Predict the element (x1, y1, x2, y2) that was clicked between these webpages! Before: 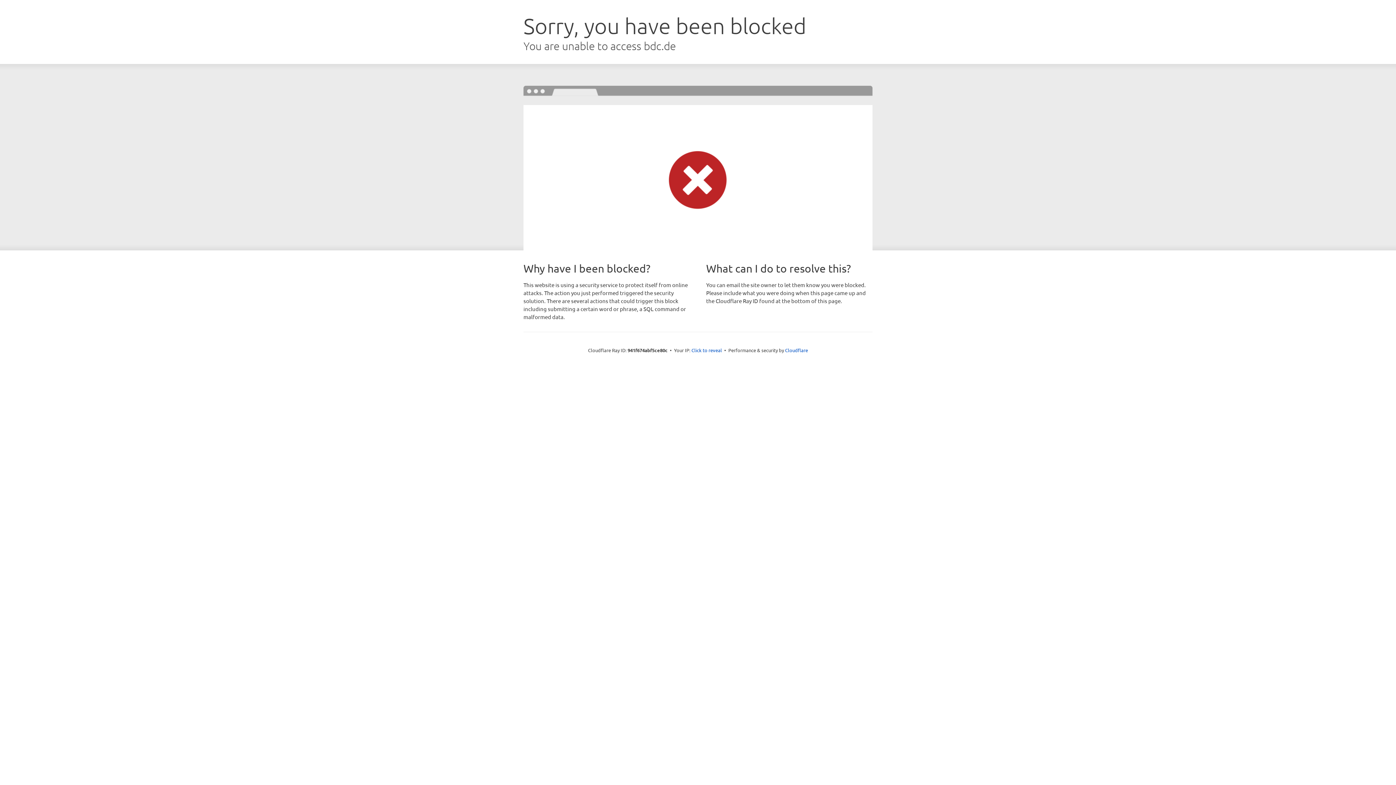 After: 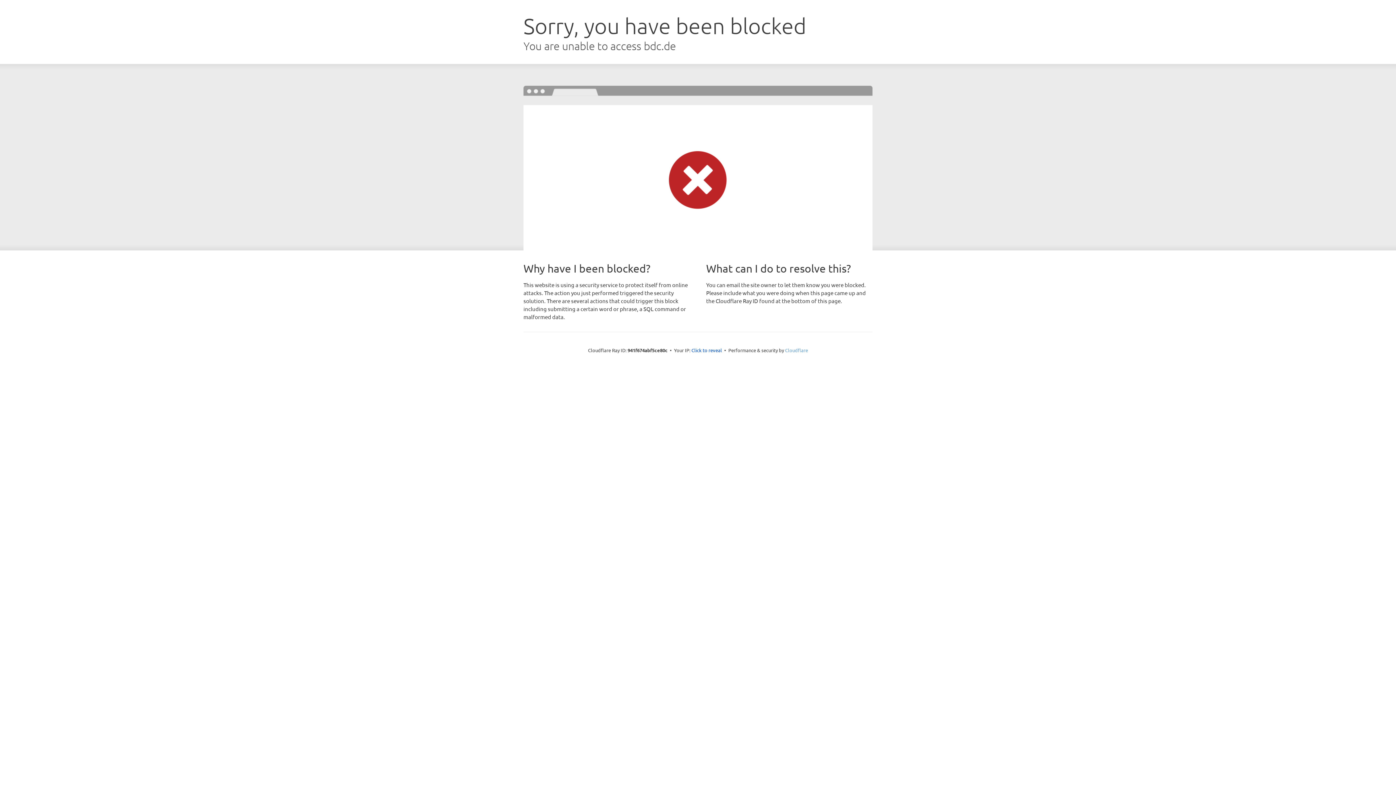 Action: label: Cloudflare bbox: (785, 347, 808, 353)